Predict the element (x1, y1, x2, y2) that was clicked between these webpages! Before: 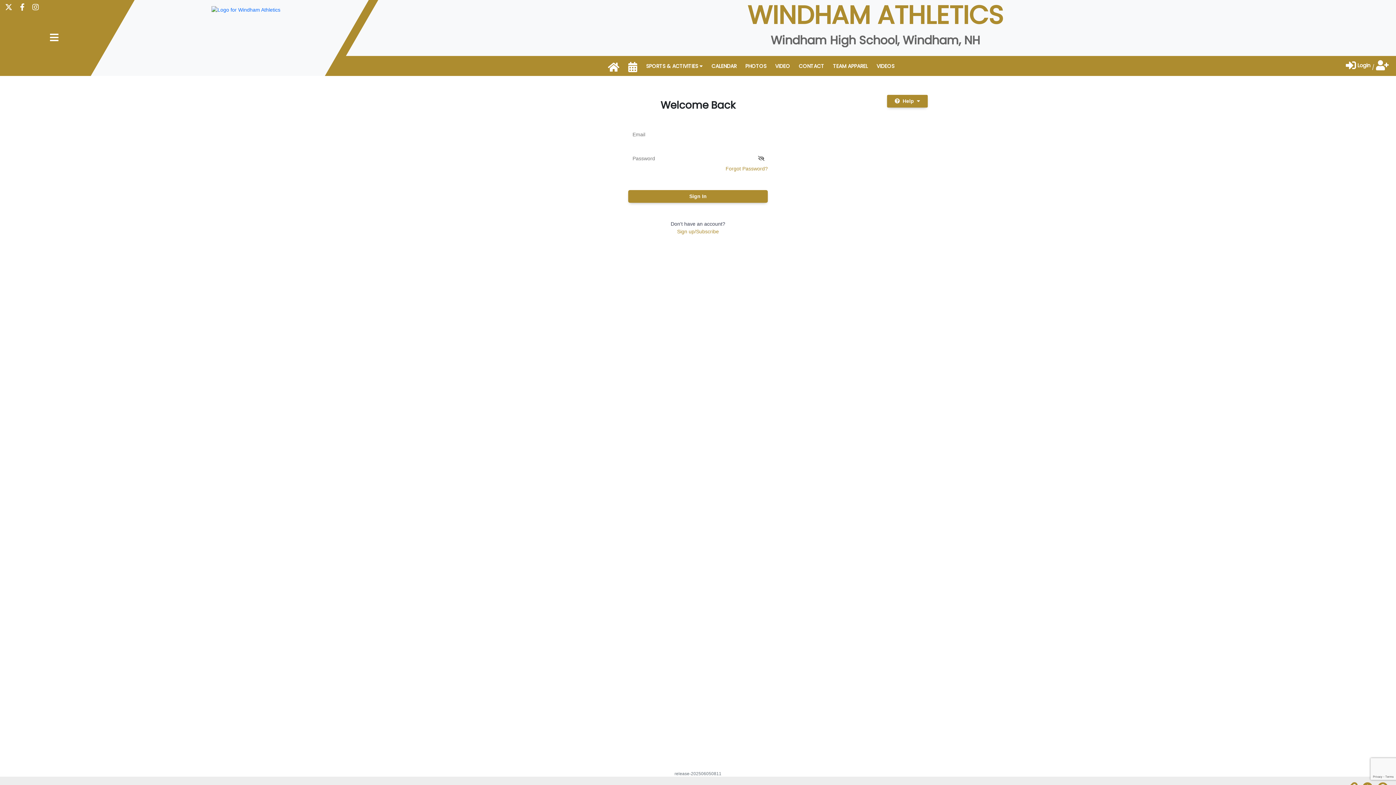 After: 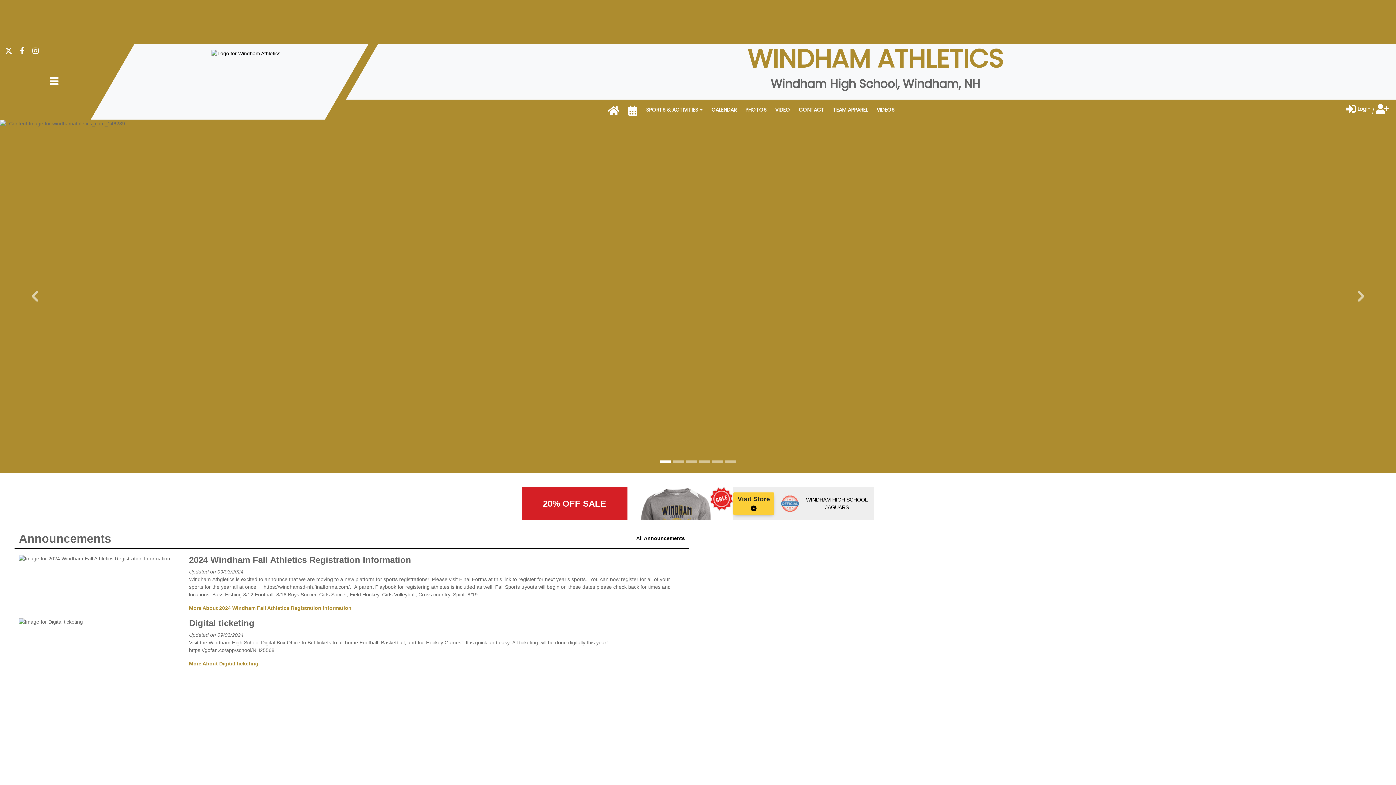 Action: bbox: (603, 61, 624, 76) label: HOME